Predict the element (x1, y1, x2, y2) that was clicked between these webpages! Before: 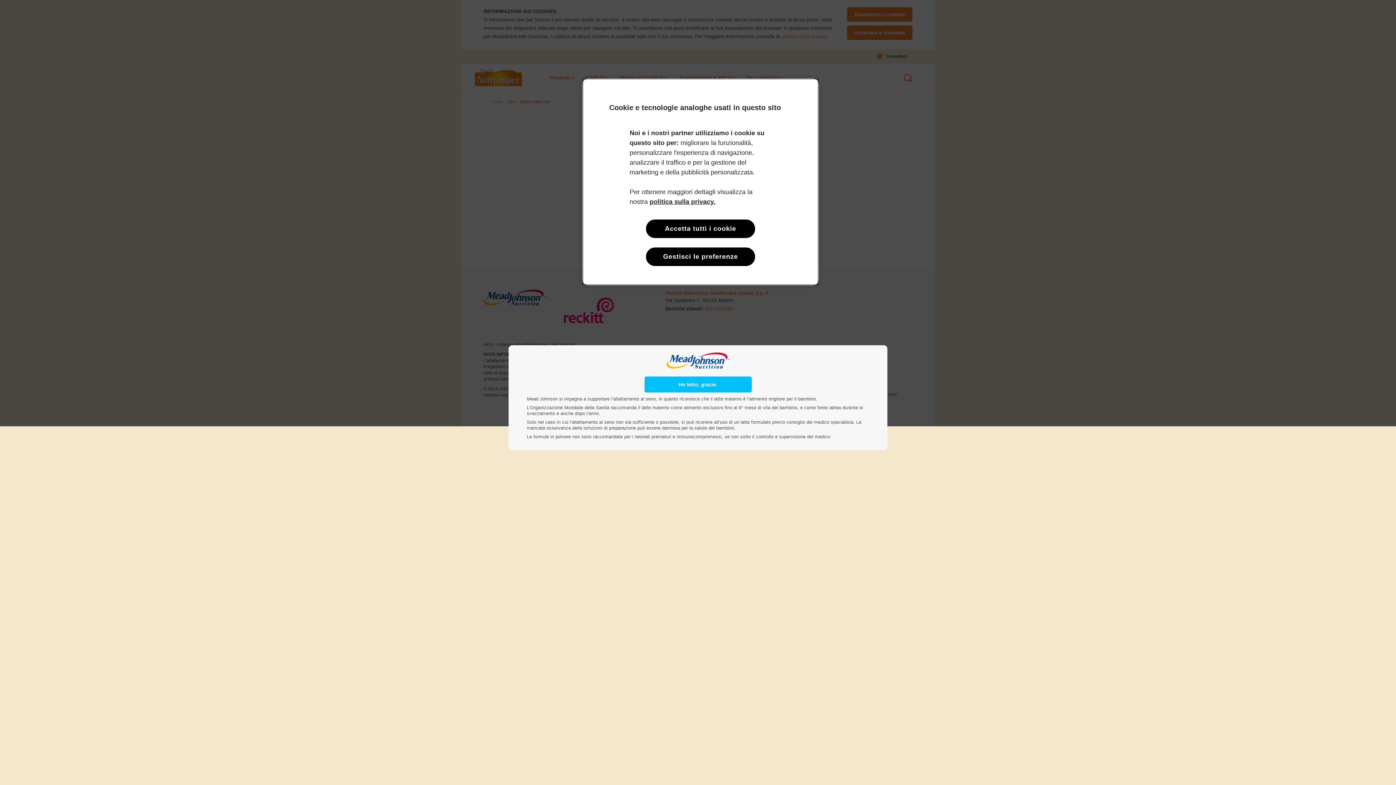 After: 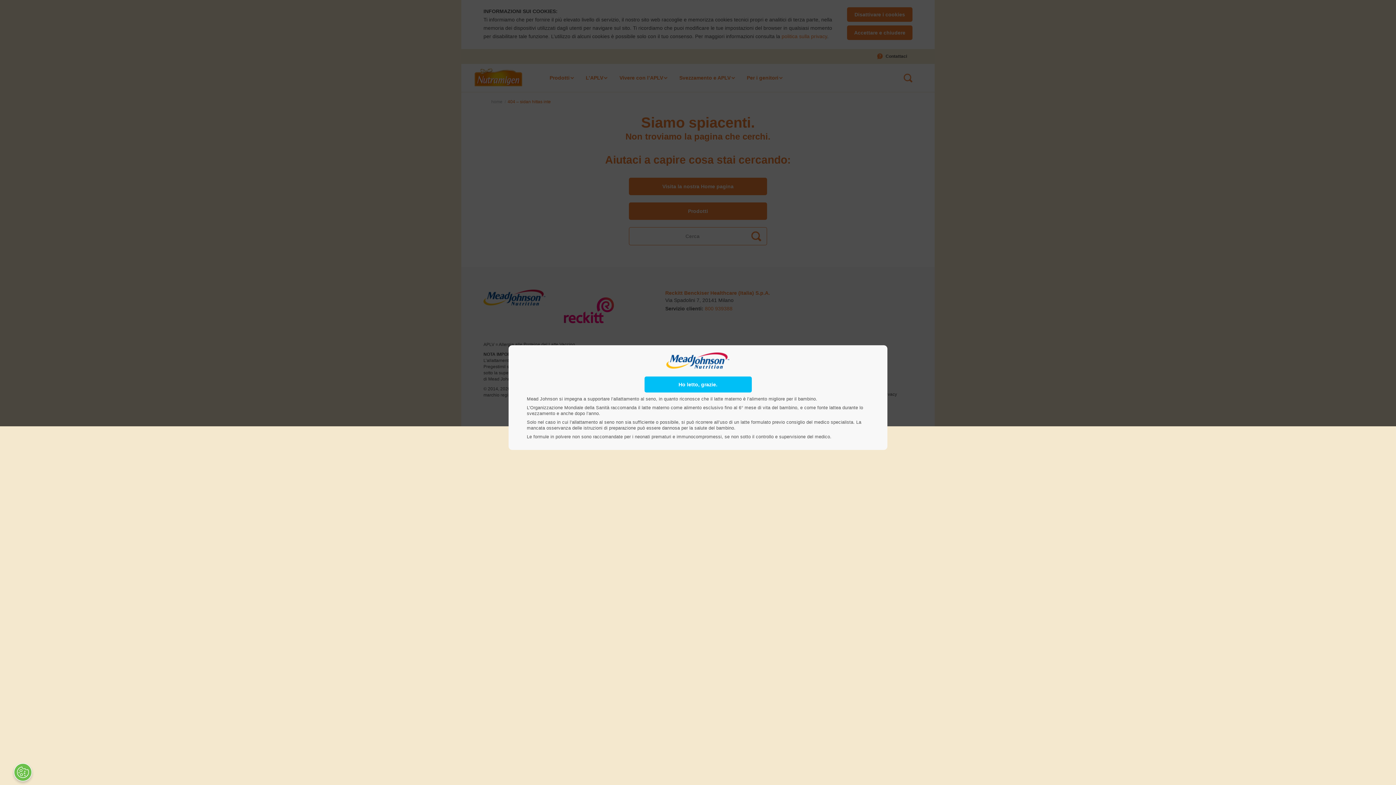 Action: label: Accetta tutti i cookie bbox: (646, 219, 755, 238)